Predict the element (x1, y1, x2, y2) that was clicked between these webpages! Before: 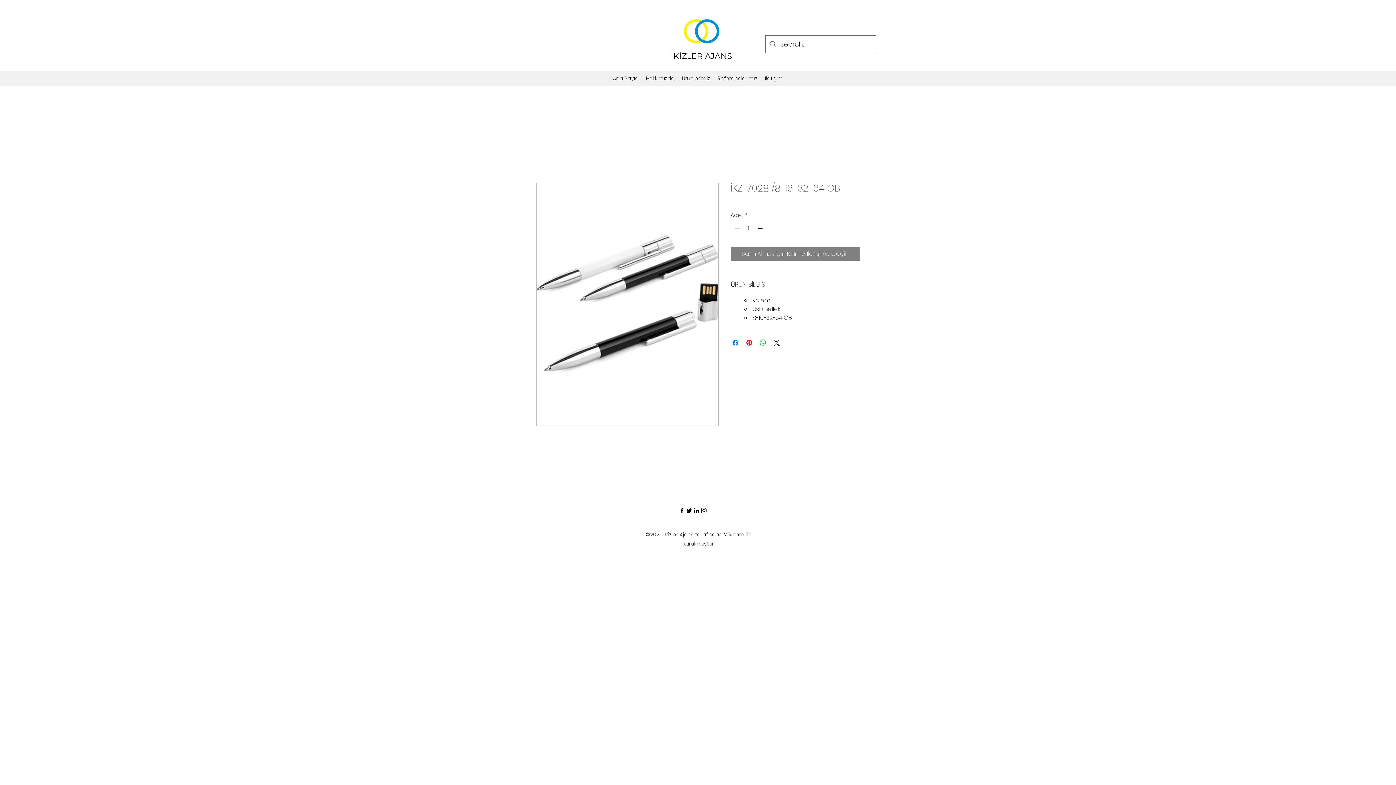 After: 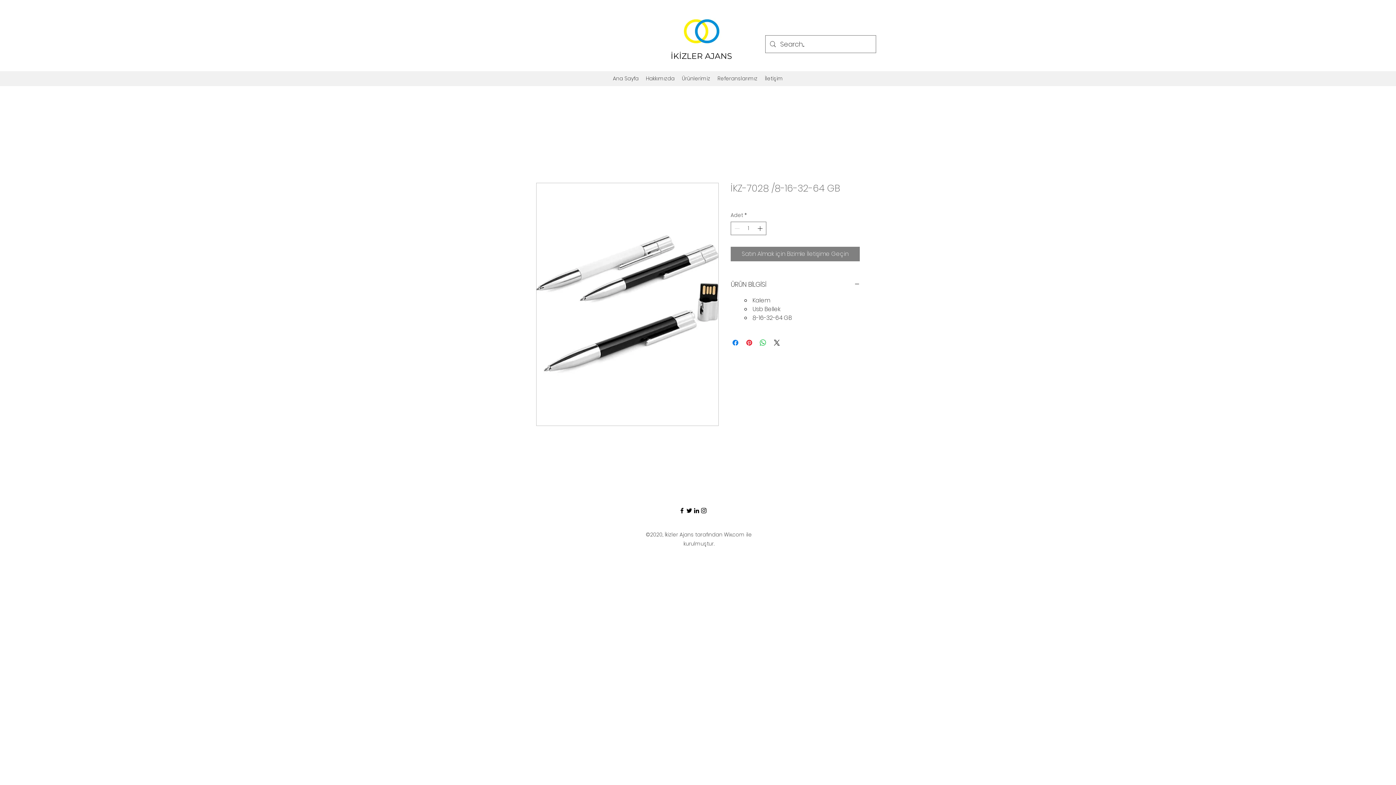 Action: bbox: (678, 507, 685, 514) label: Siyah Facebook Simge